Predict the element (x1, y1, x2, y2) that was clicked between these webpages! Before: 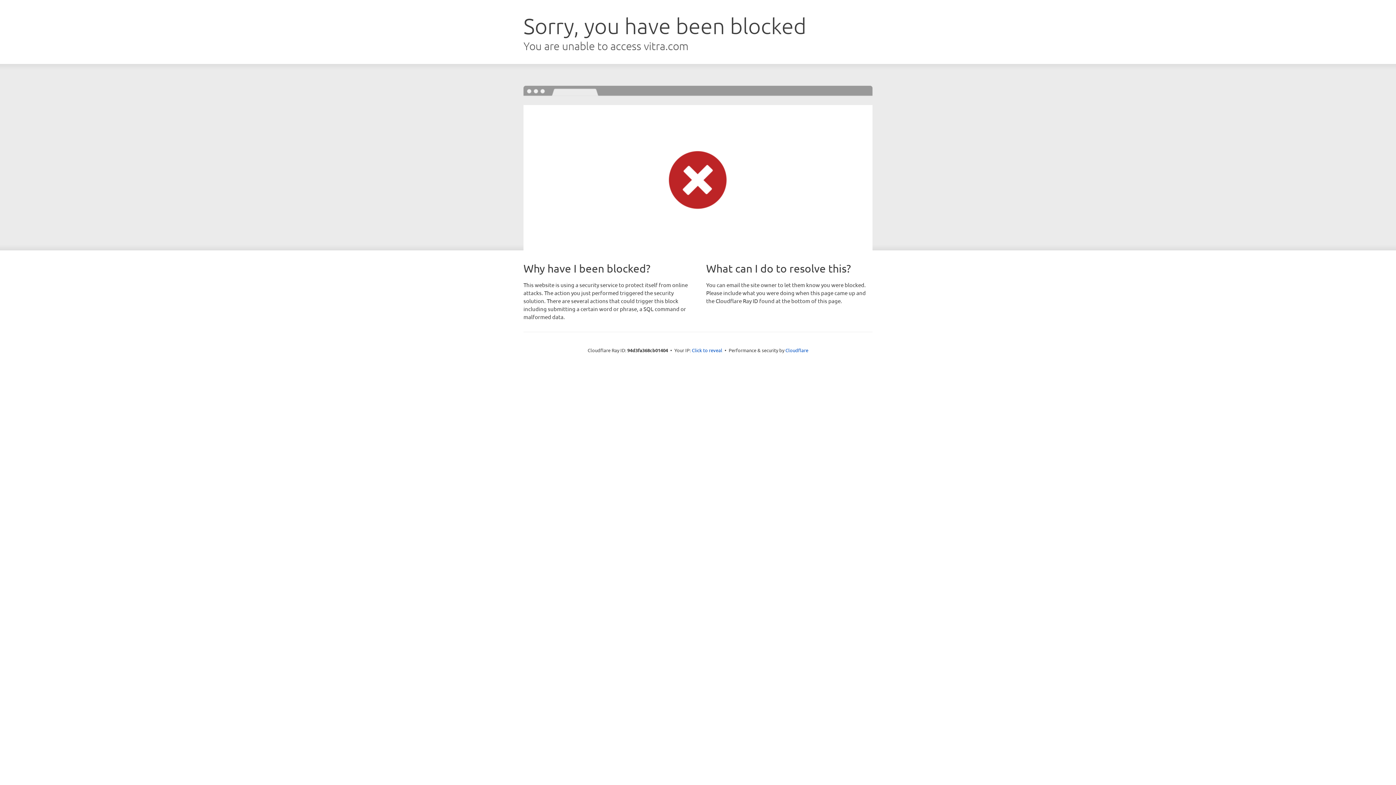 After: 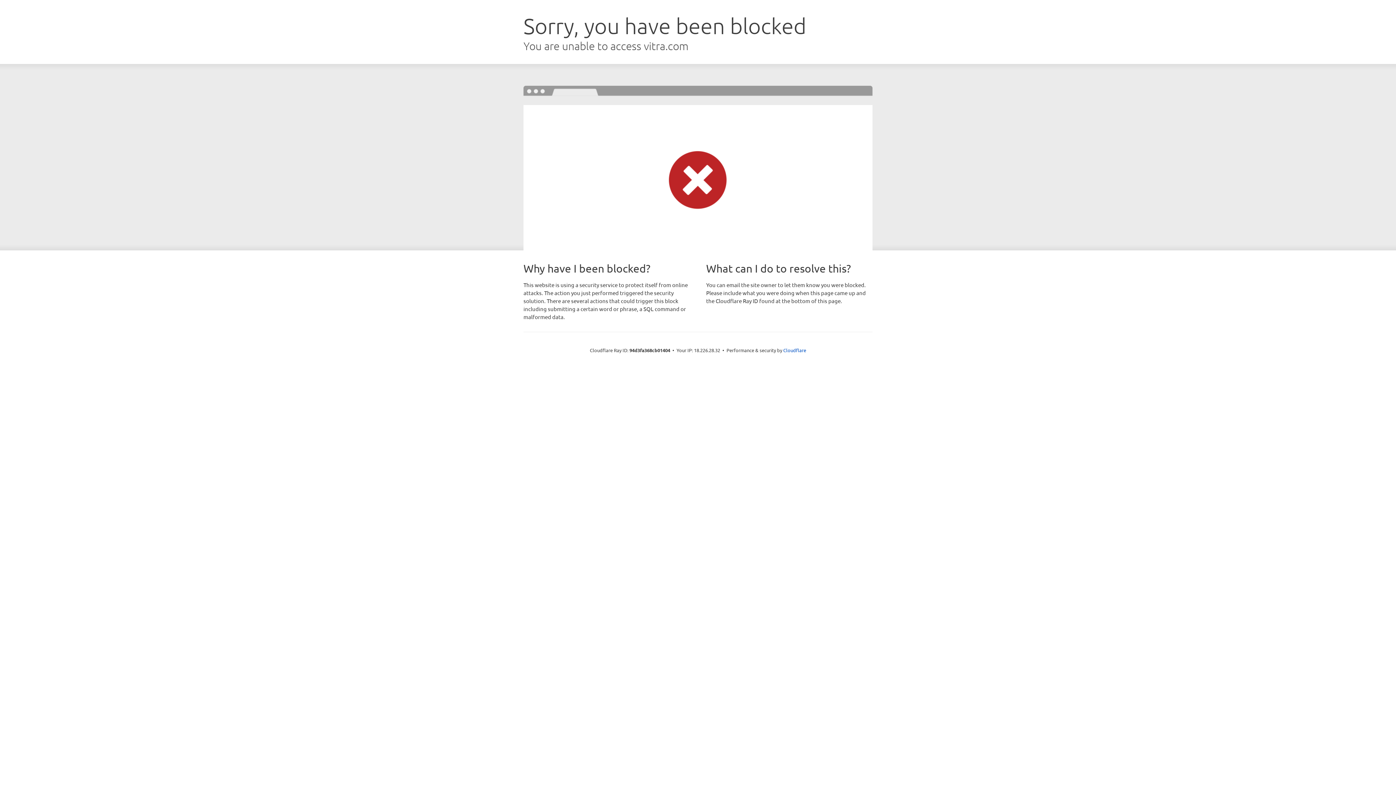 Action: bbox: (692, 346, 722, 353) label: Click to reveal